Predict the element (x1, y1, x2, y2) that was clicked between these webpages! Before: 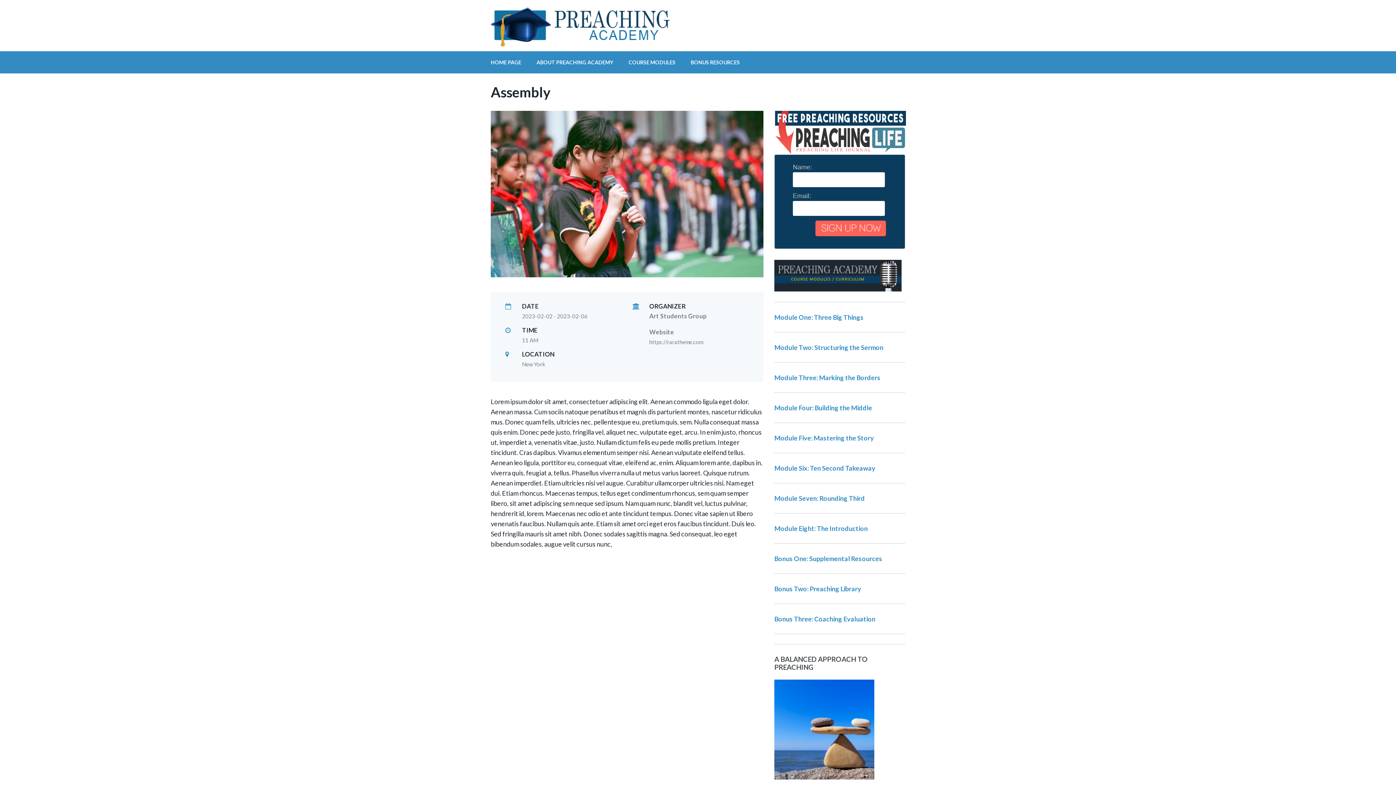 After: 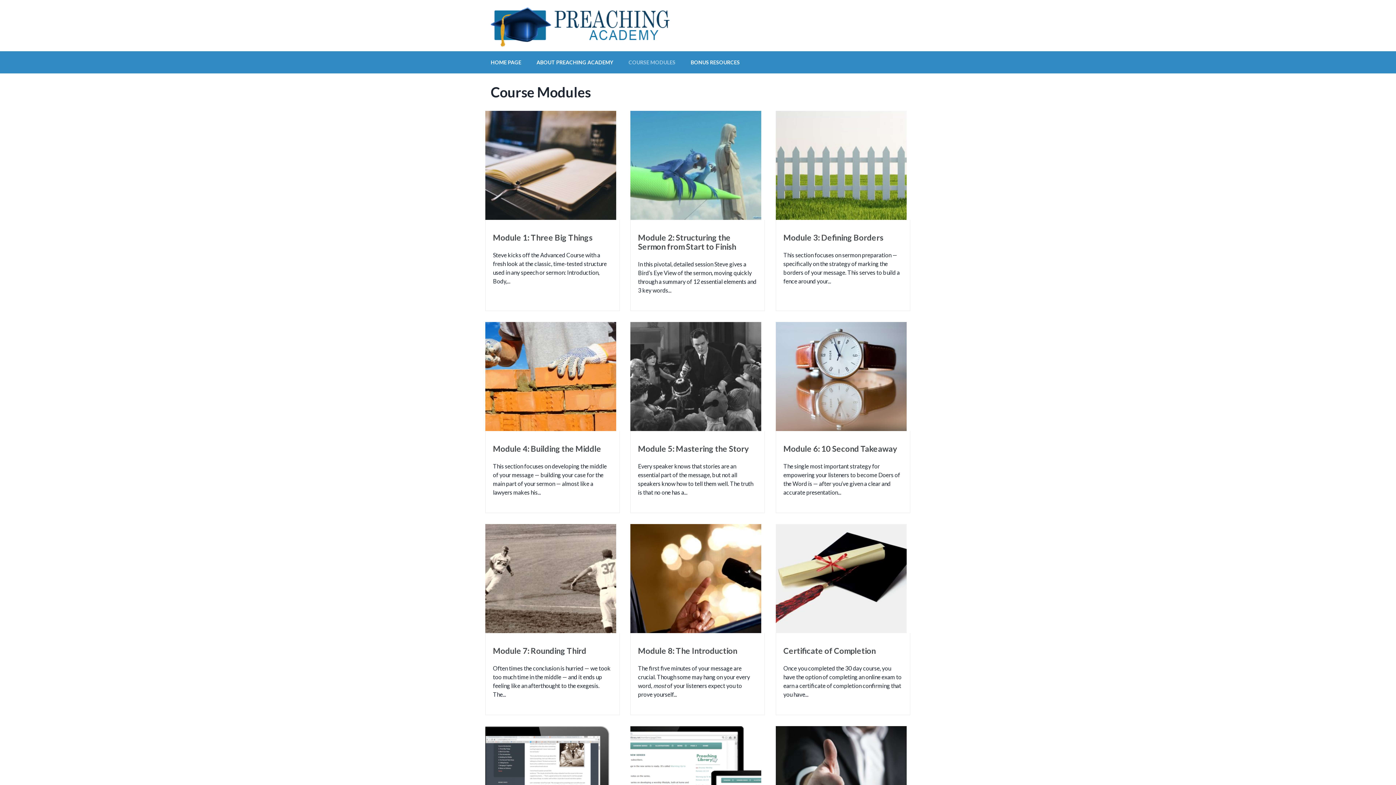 Action: bbox: (628, 51, 675, 73) label: COURSE MODULES